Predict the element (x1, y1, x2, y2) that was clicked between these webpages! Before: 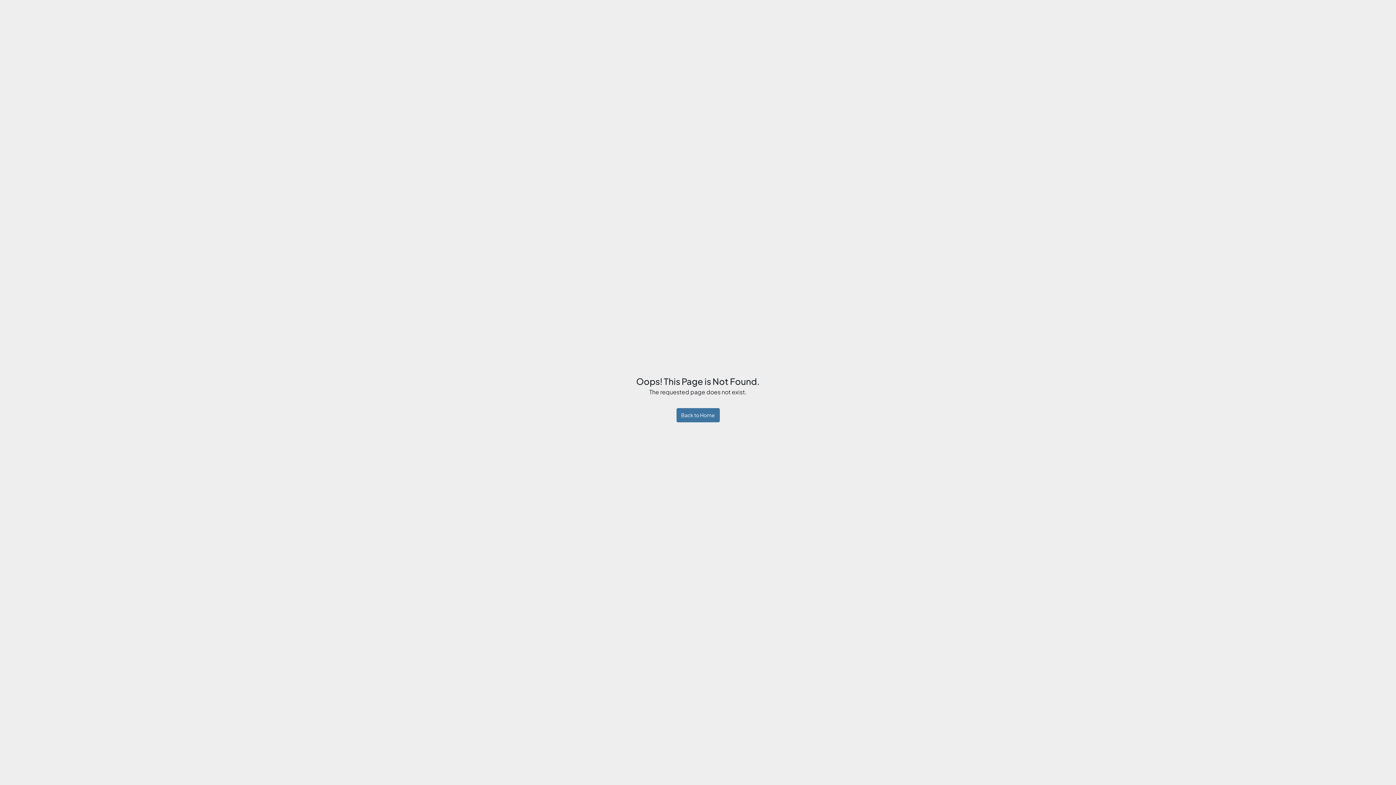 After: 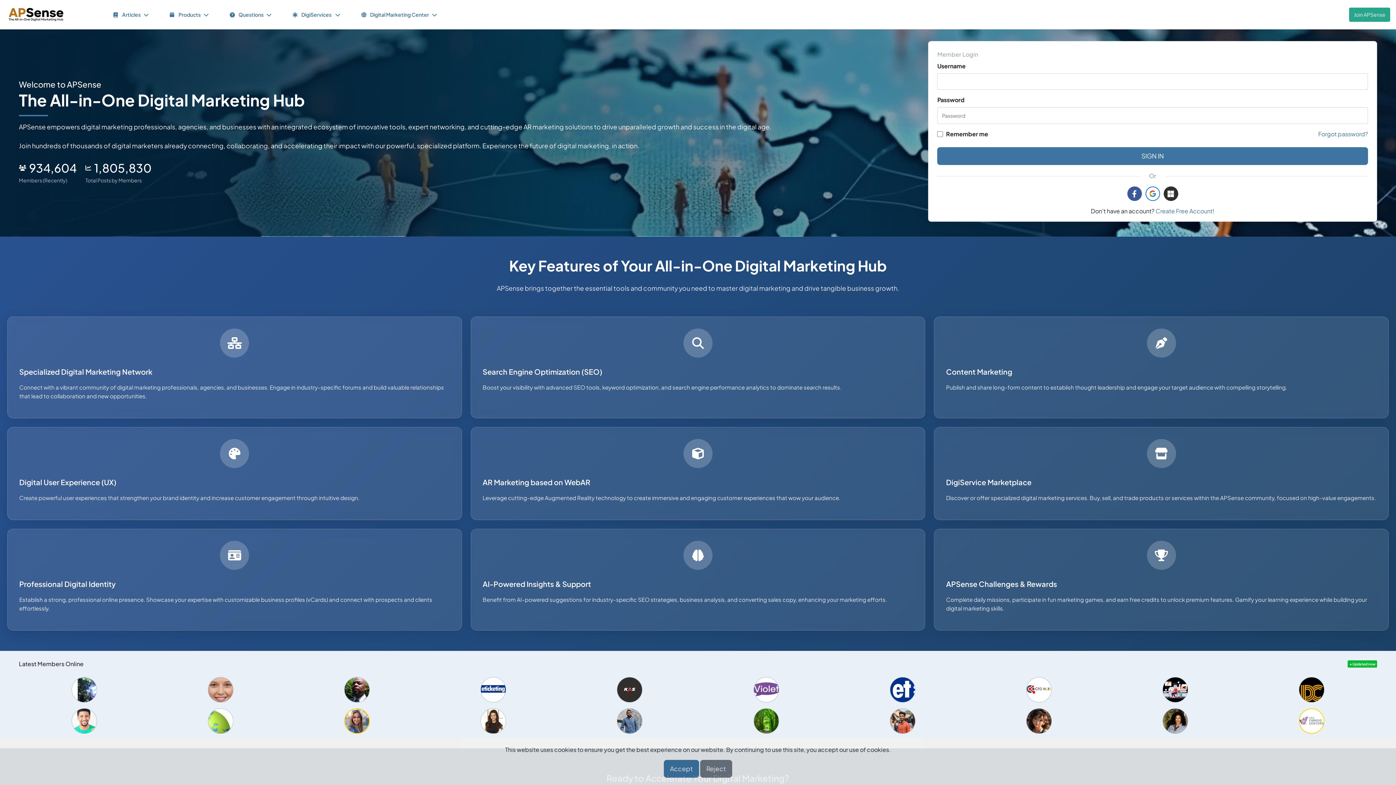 Action: bbox: (676, 408, 719, 422) label: Back to Home